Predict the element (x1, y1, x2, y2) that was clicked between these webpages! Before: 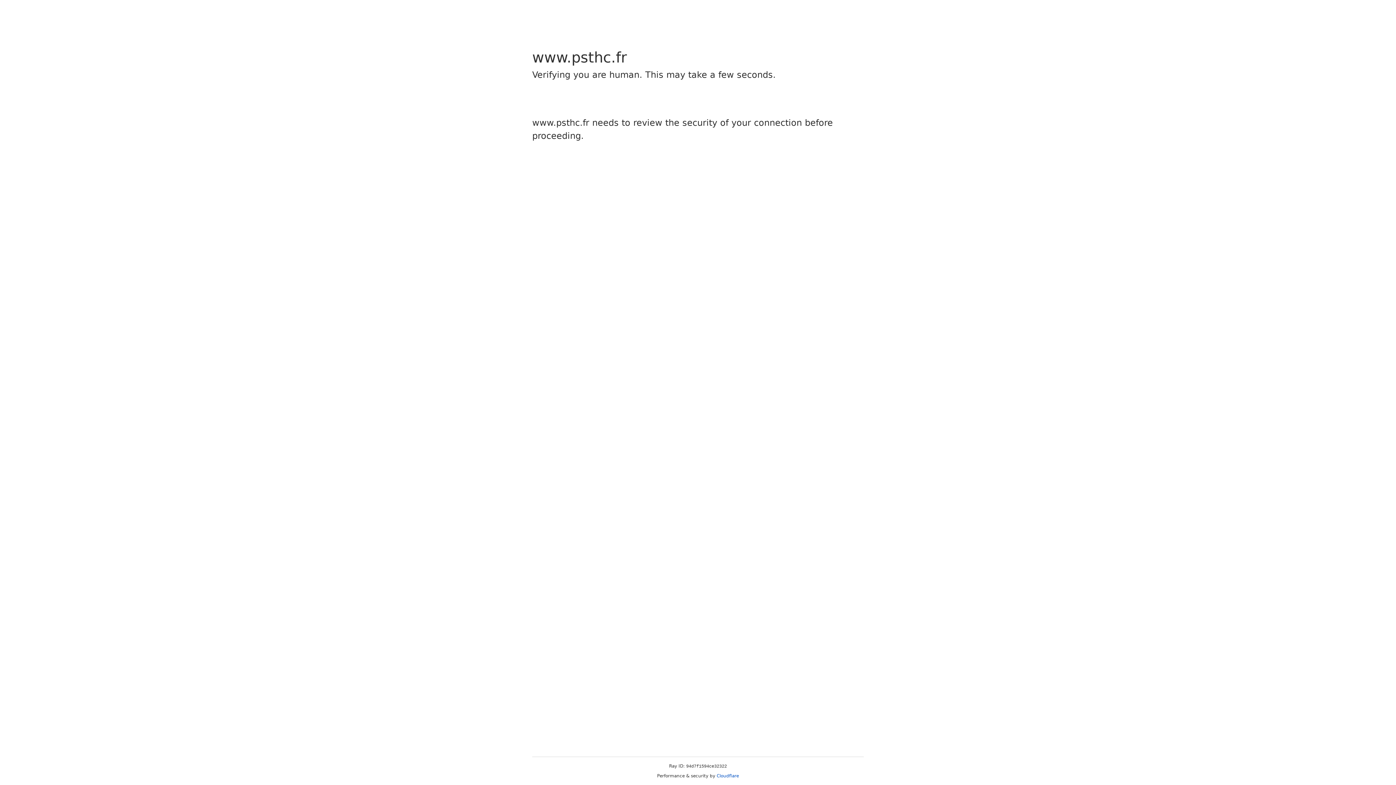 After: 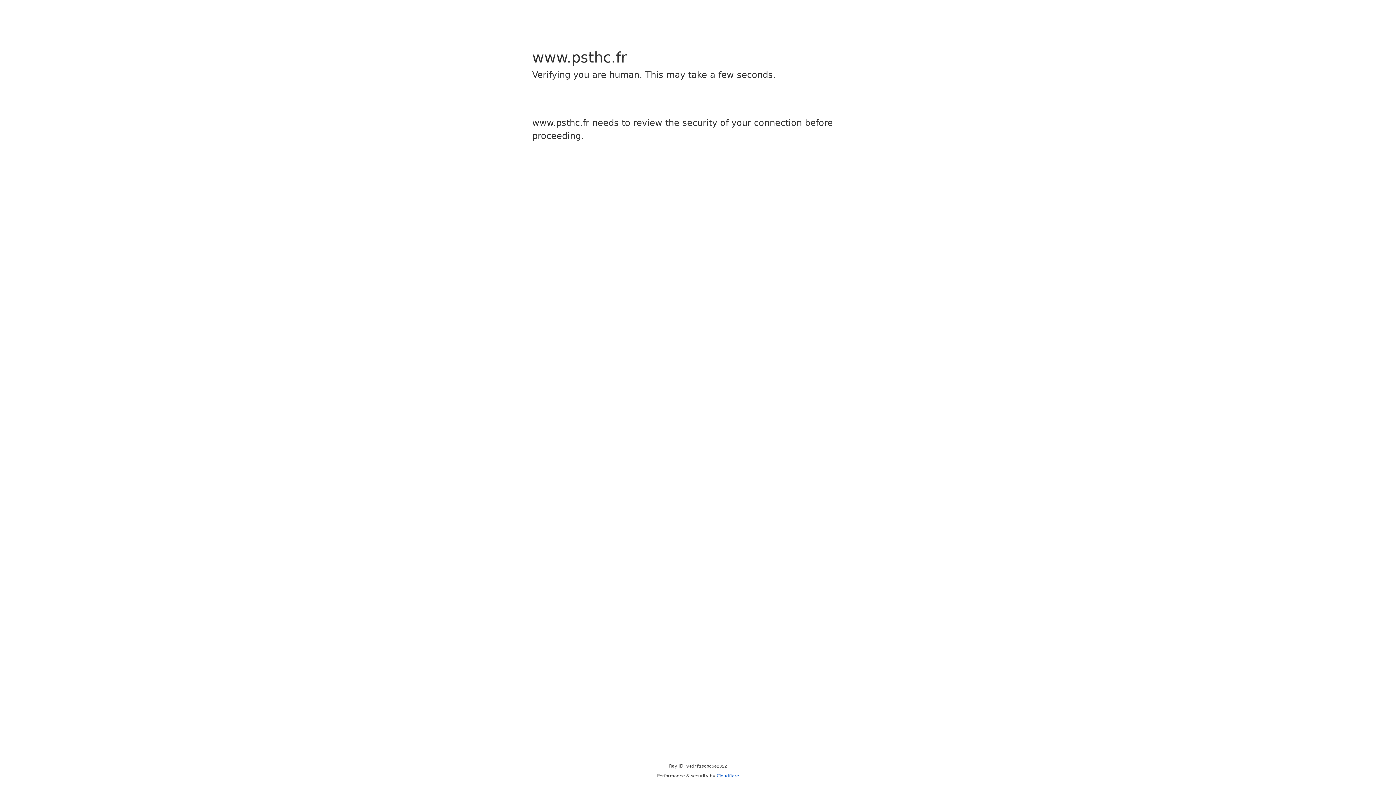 Action: label: Cloudflare bbox: (716, 773, 739, 778)